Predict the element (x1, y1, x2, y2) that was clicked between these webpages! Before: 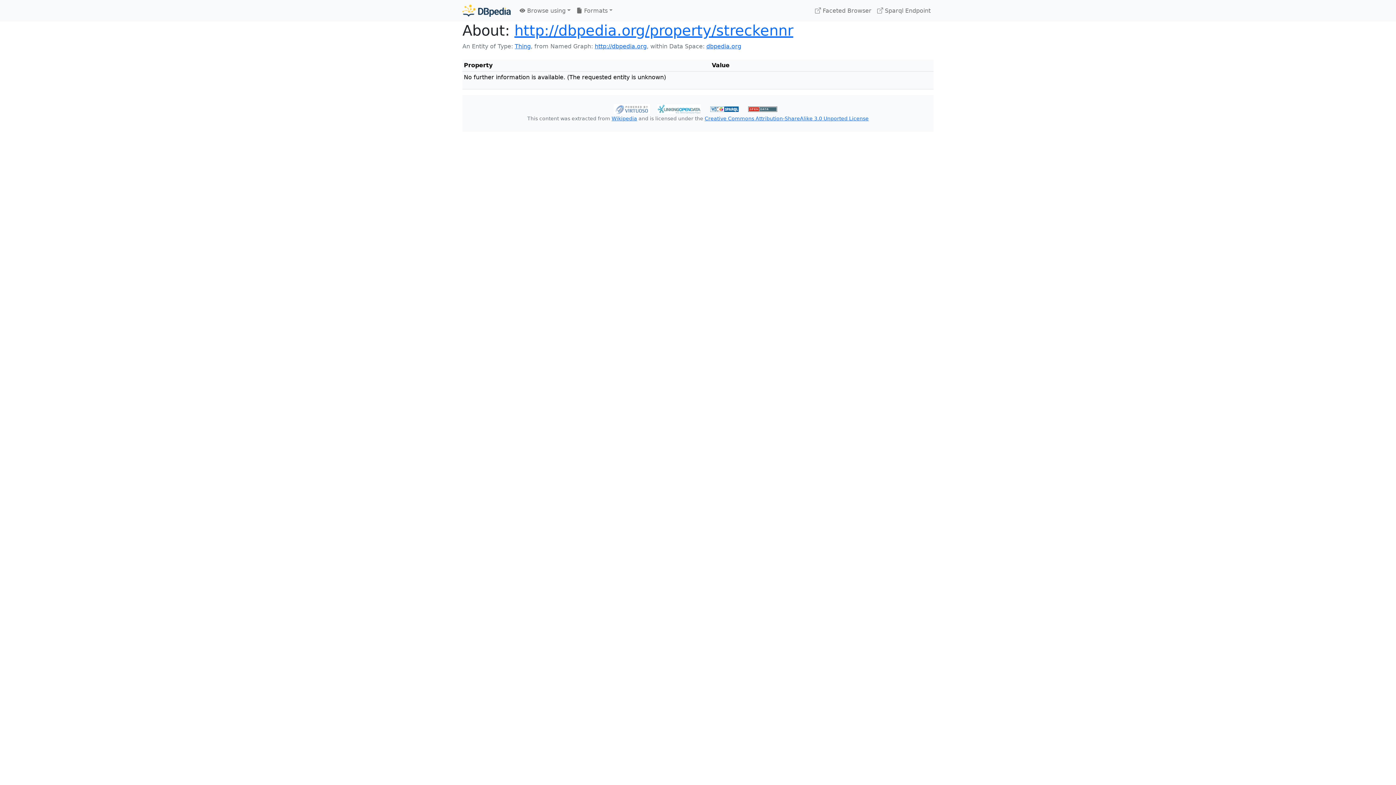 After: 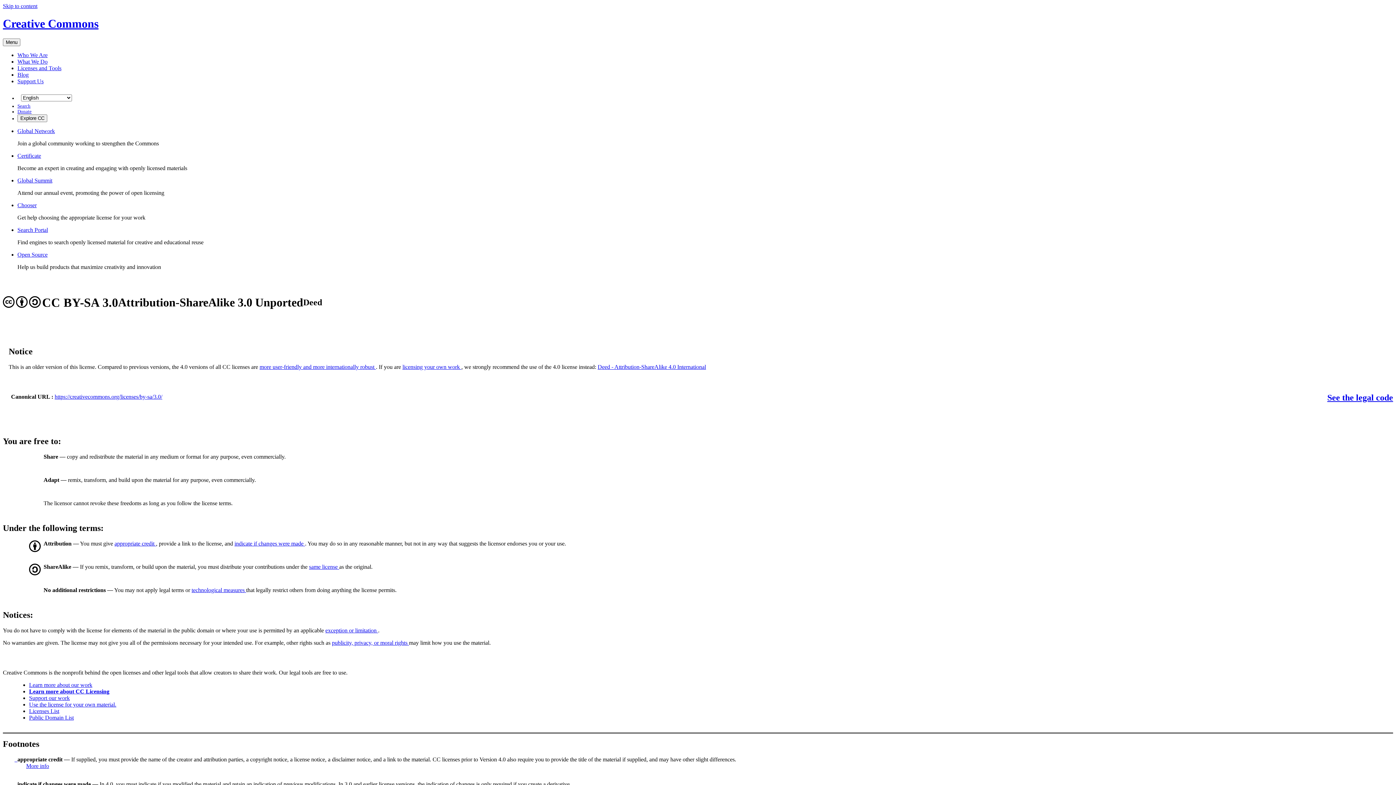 Action: label: Creative Commons Attribution-ShareAlike 3.0 Unported License bbox: (704, 115, 868, 121)